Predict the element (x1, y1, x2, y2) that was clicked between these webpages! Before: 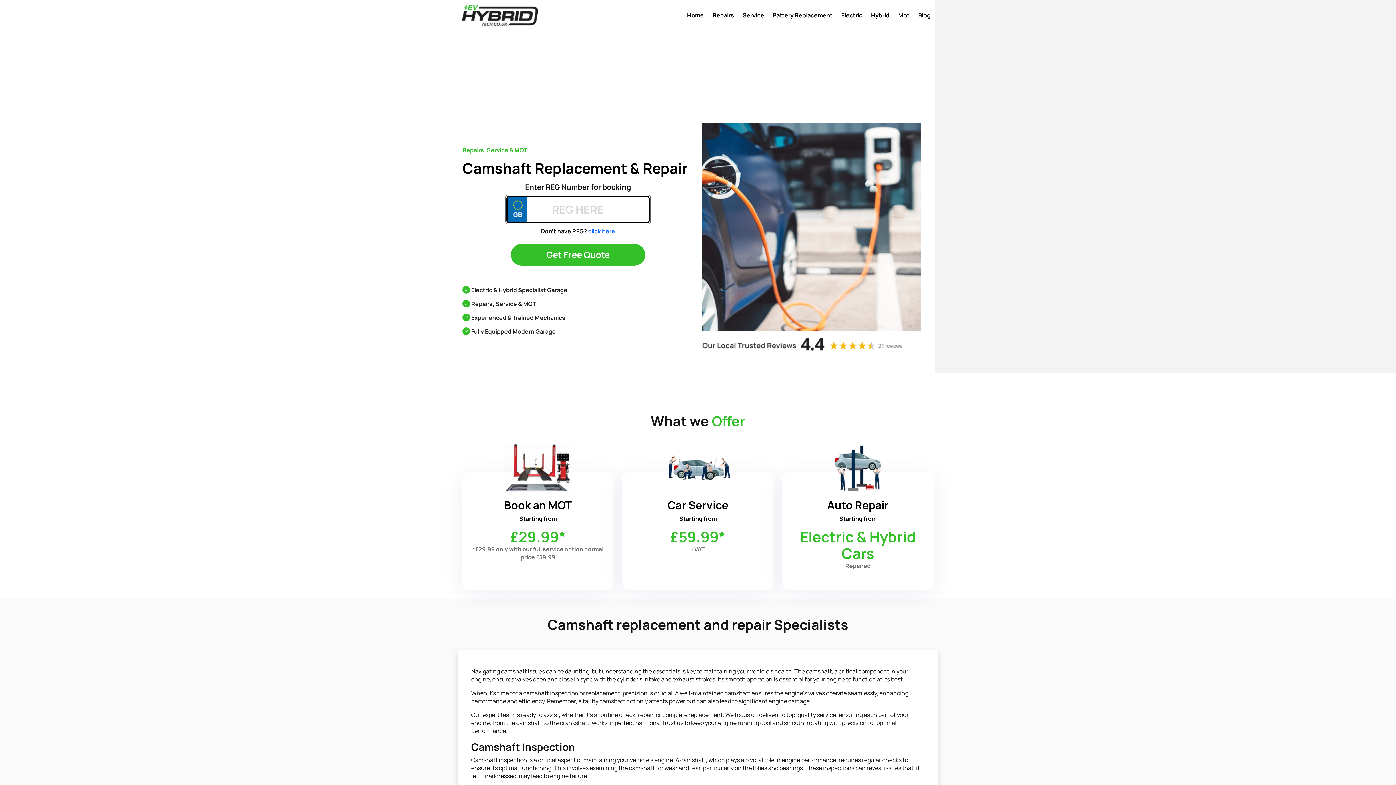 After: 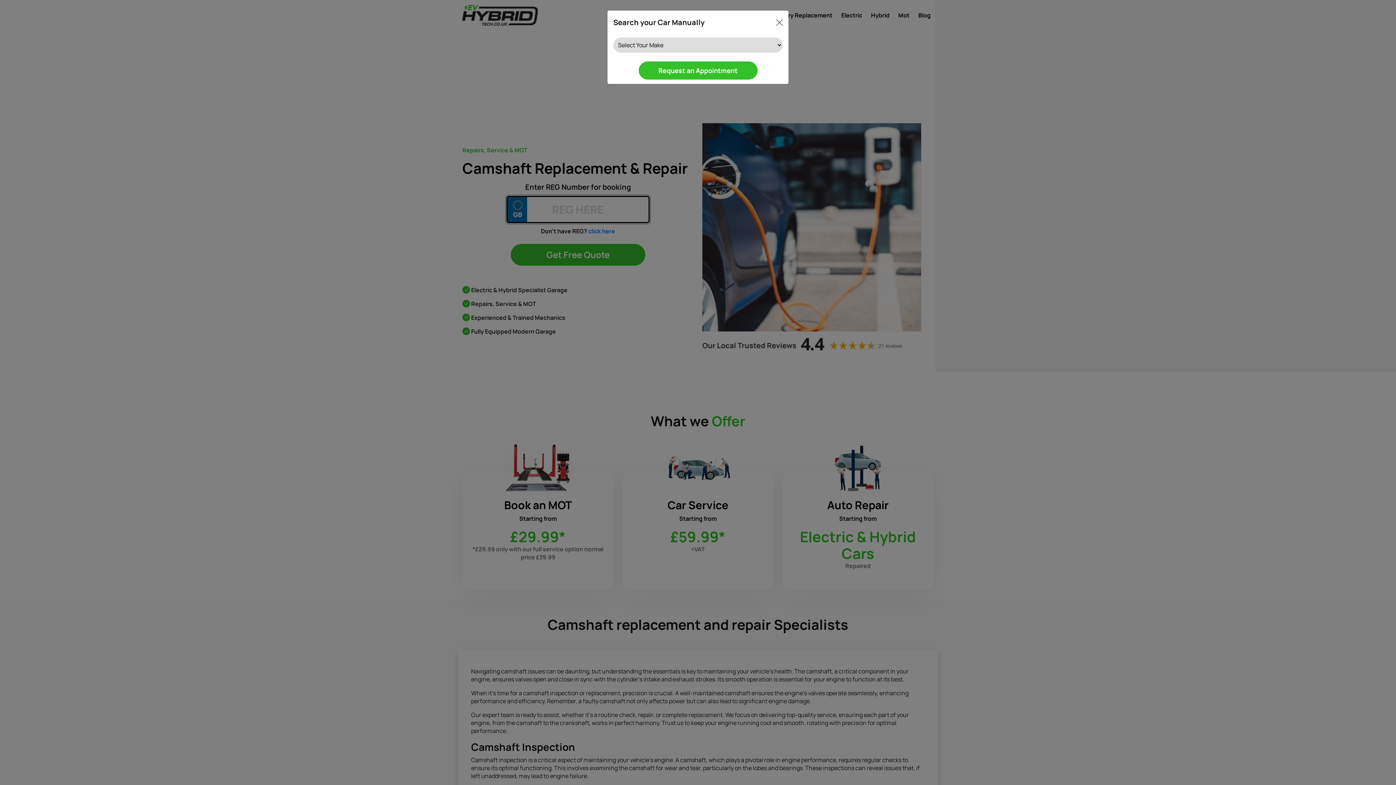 Action: label: click here bbox: (588, 227, 615, 235)